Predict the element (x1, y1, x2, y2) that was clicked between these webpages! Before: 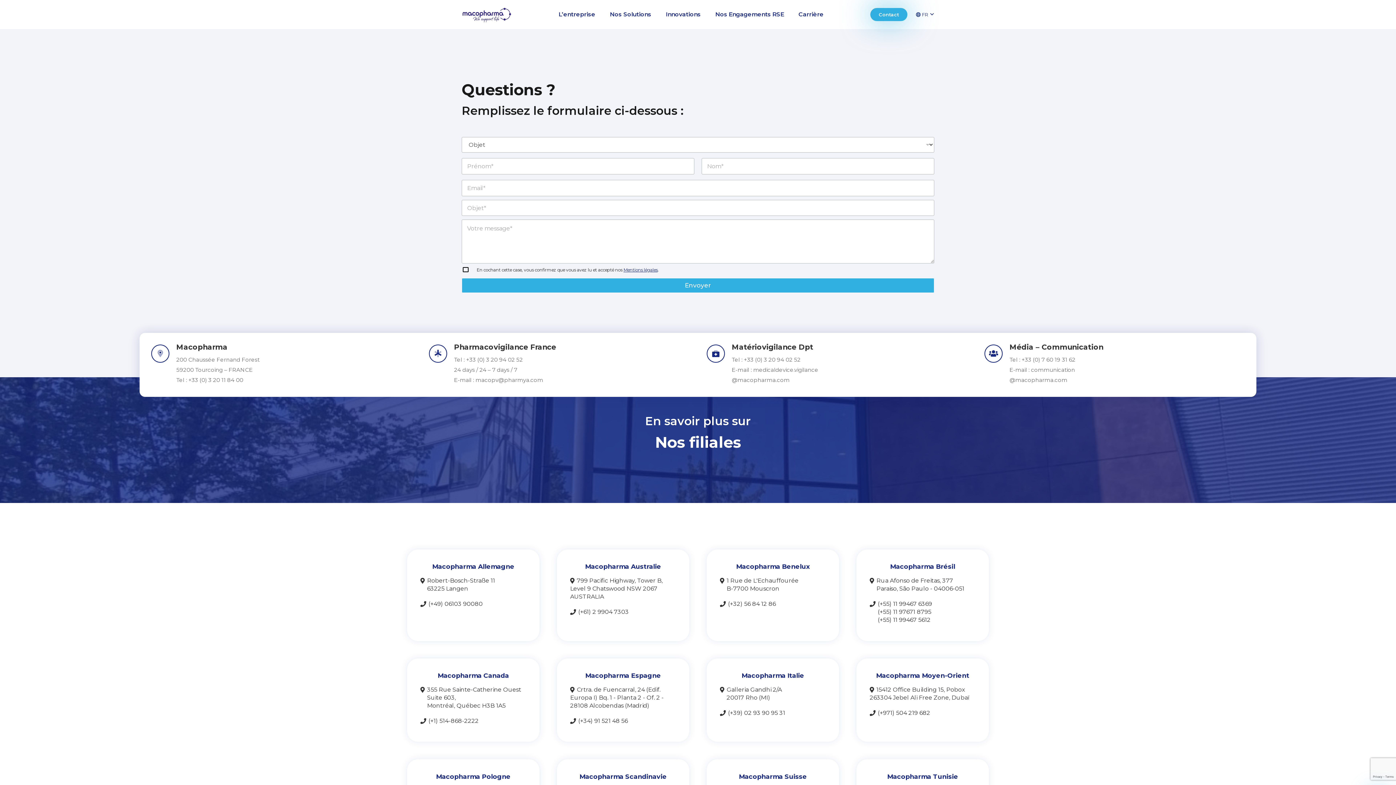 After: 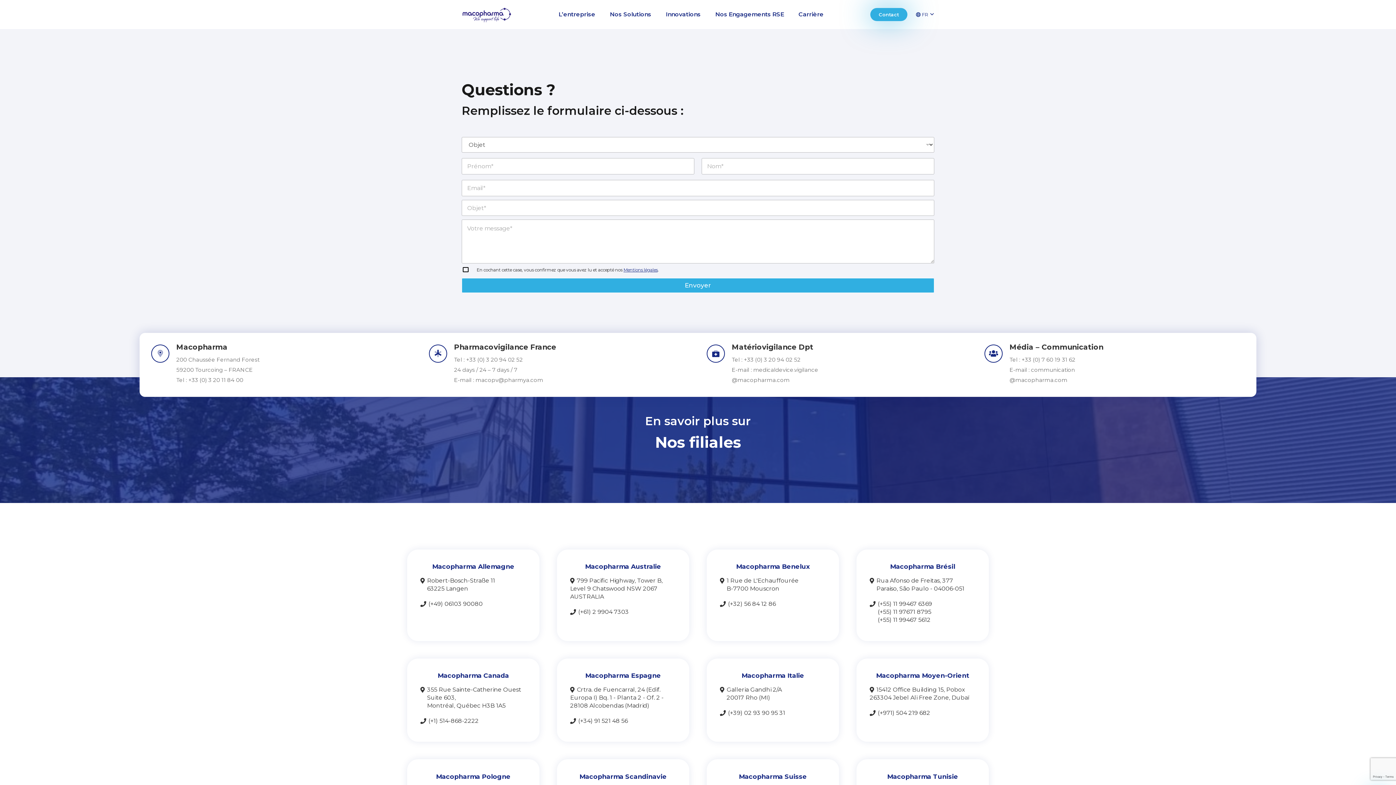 Action: label: FR bbox: (917, 9, 938, 19)